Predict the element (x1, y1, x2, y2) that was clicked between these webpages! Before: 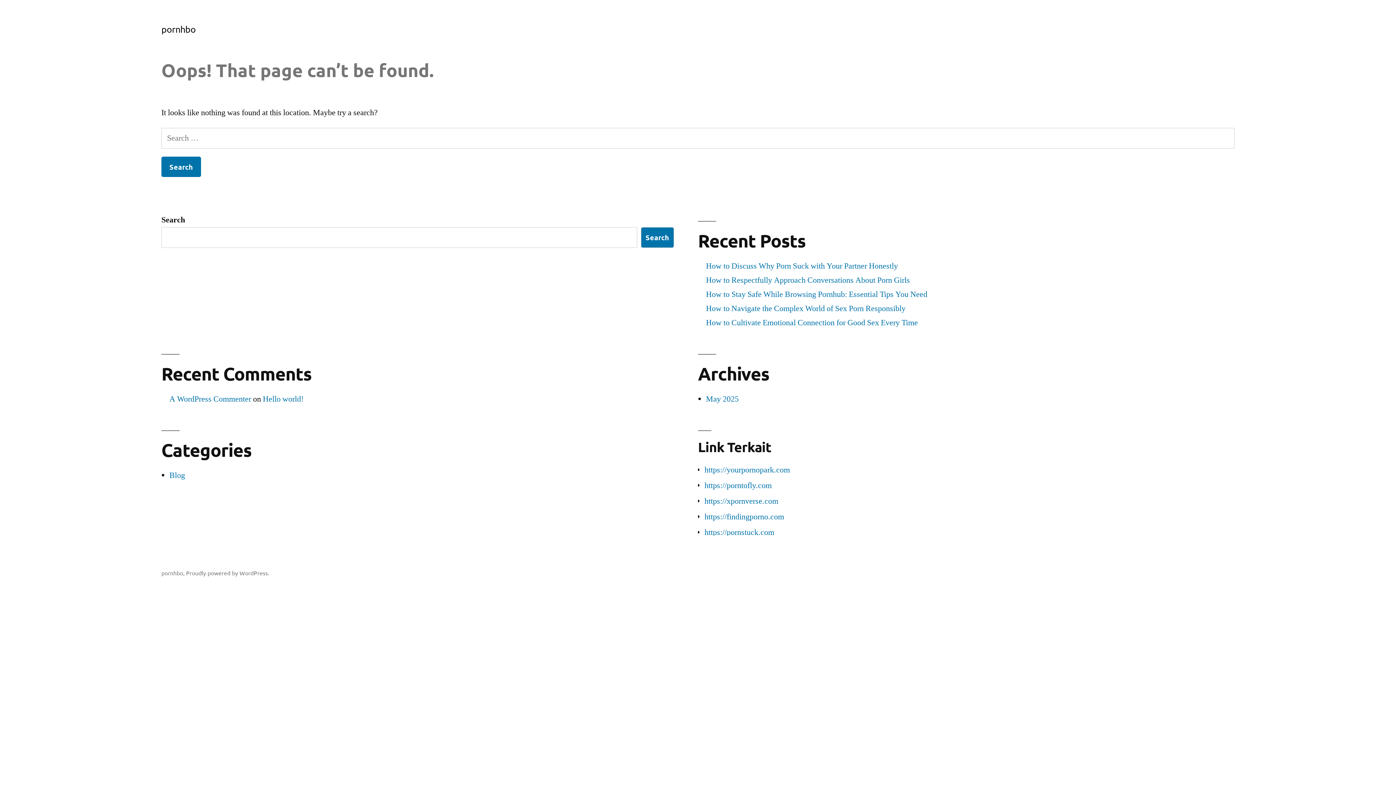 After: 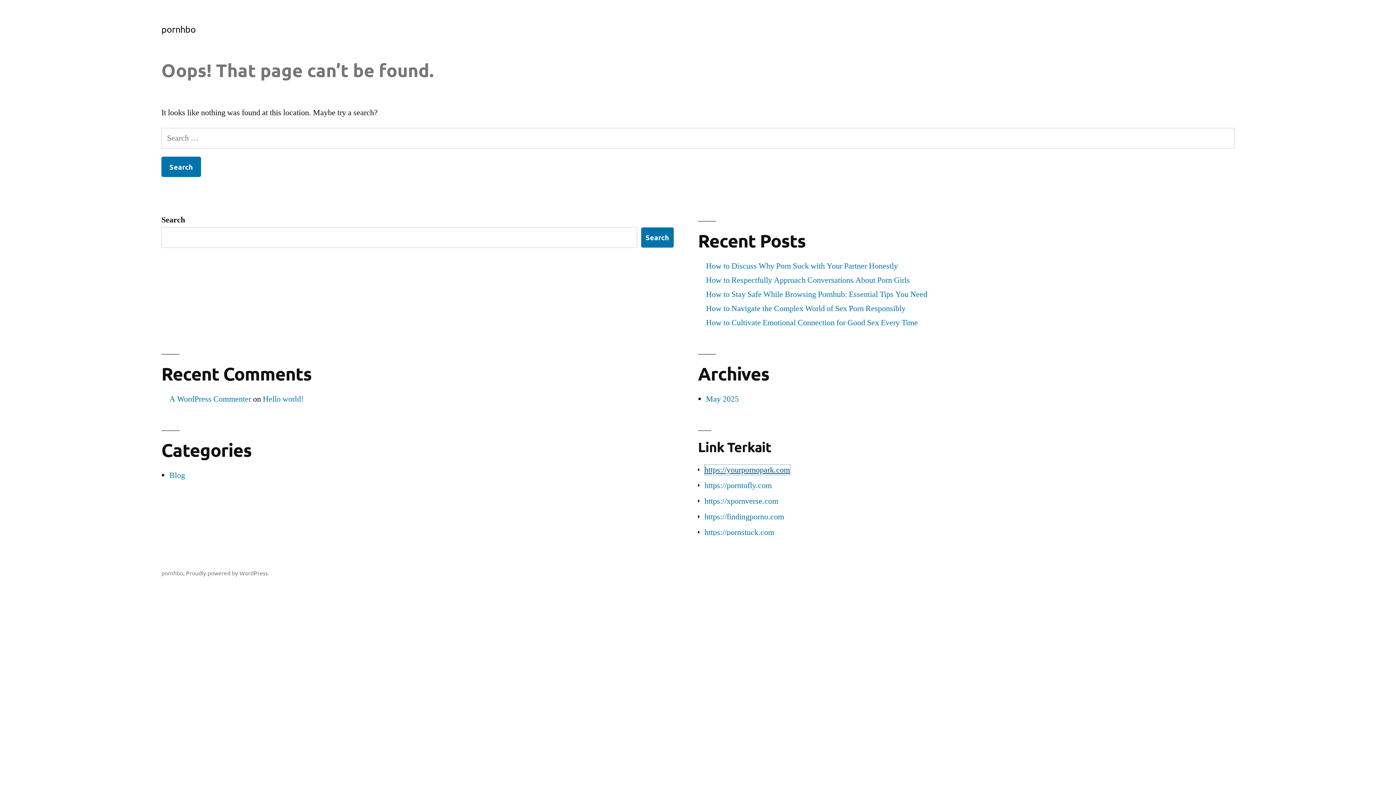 Action: bbox: (704, 465, 790, 475) label: https://yourpornopark.com